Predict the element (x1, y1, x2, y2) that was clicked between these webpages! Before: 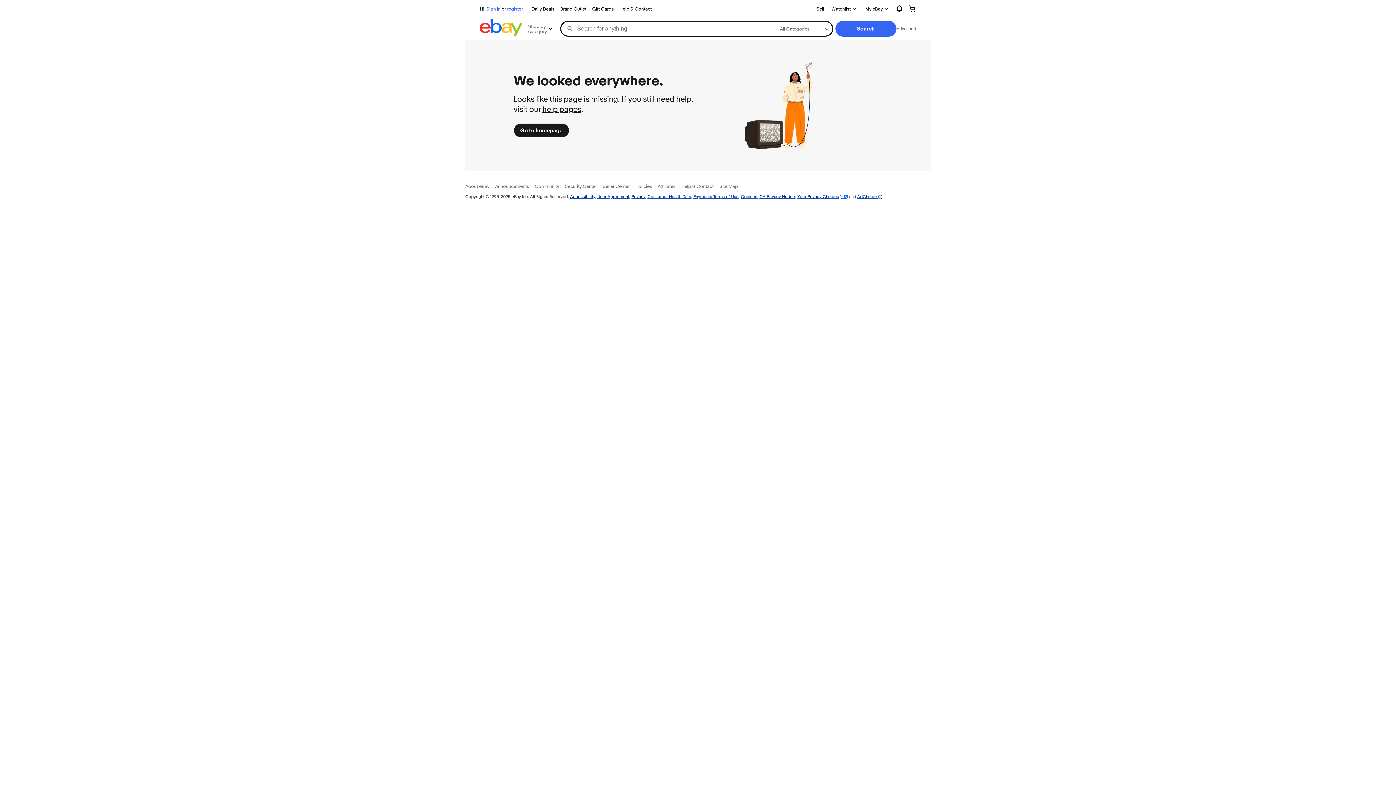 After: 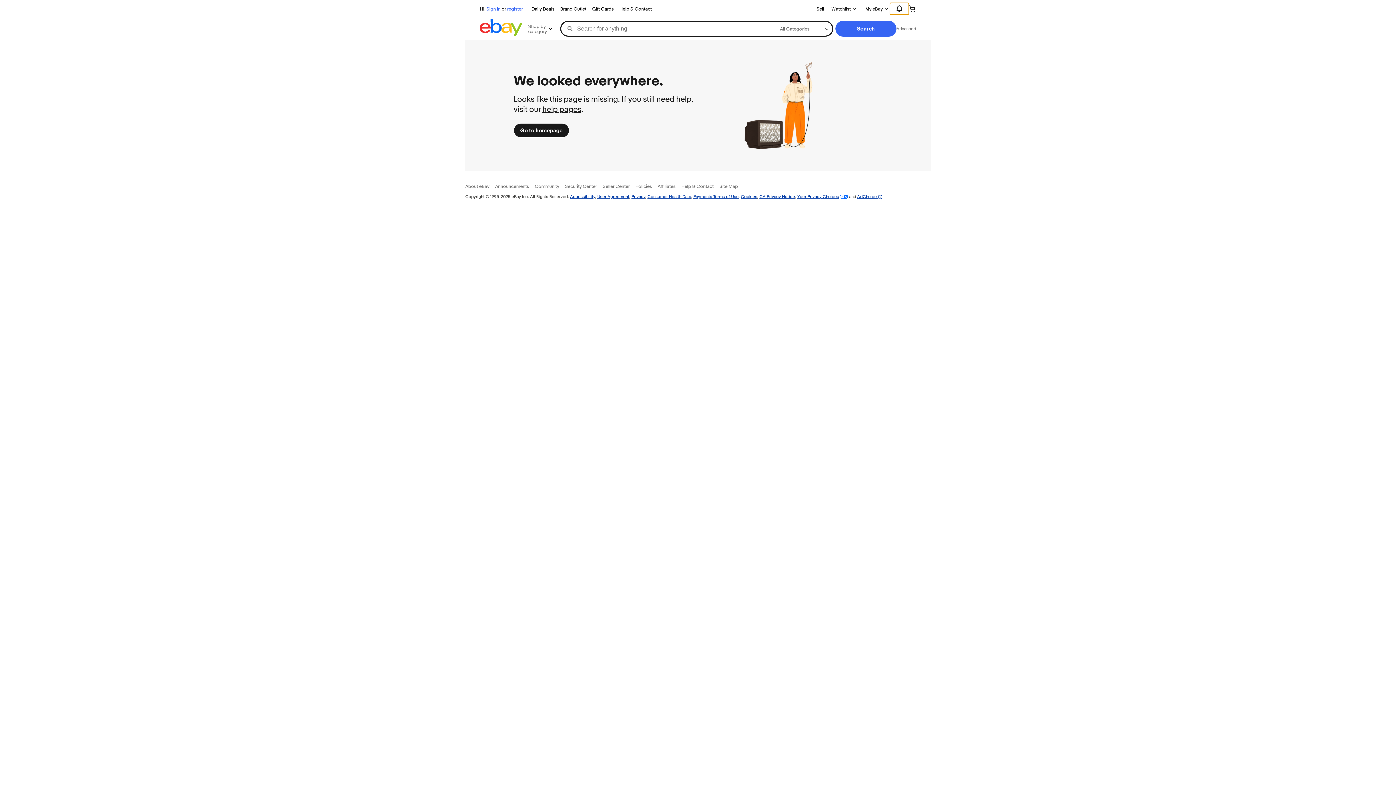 Action: label: Expand Notifications bbox: (890, 2, 909, 14)